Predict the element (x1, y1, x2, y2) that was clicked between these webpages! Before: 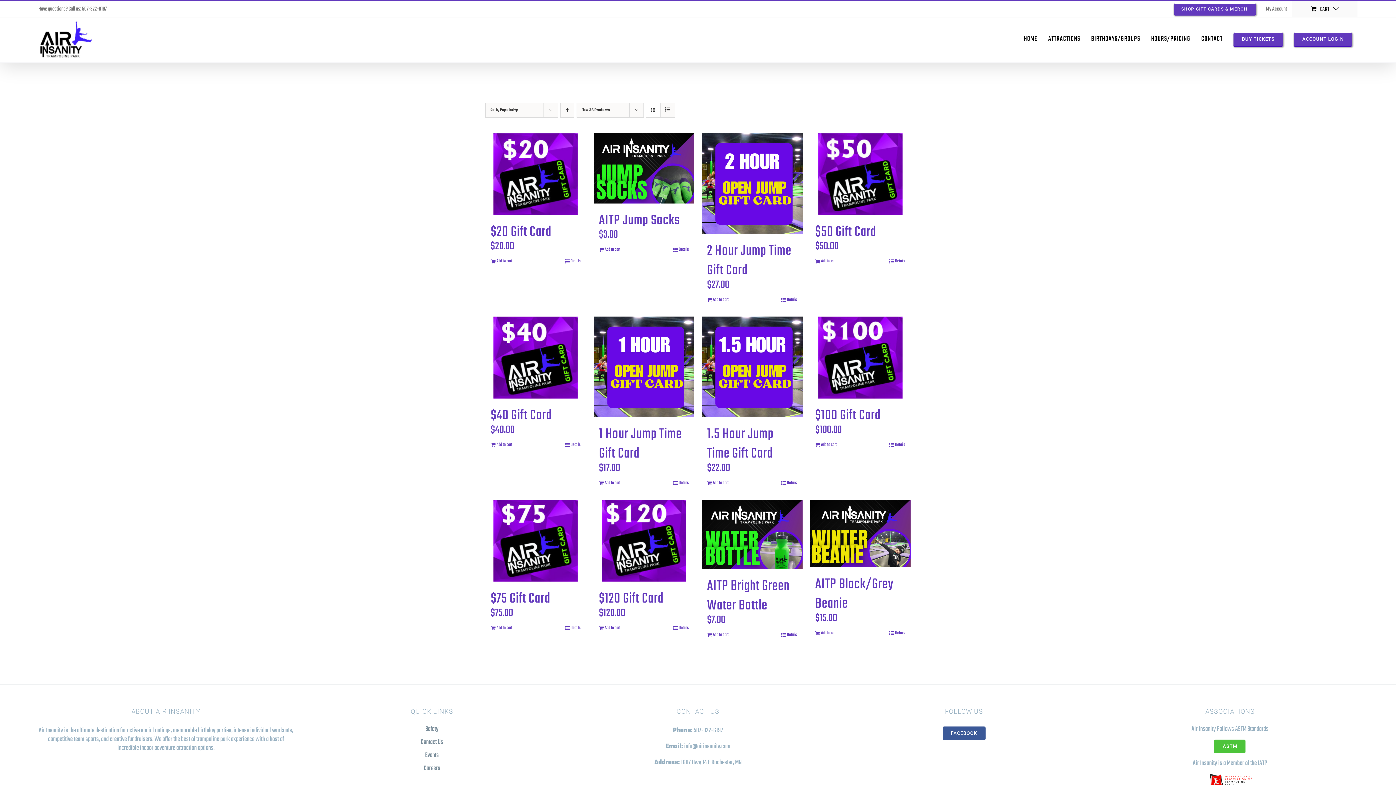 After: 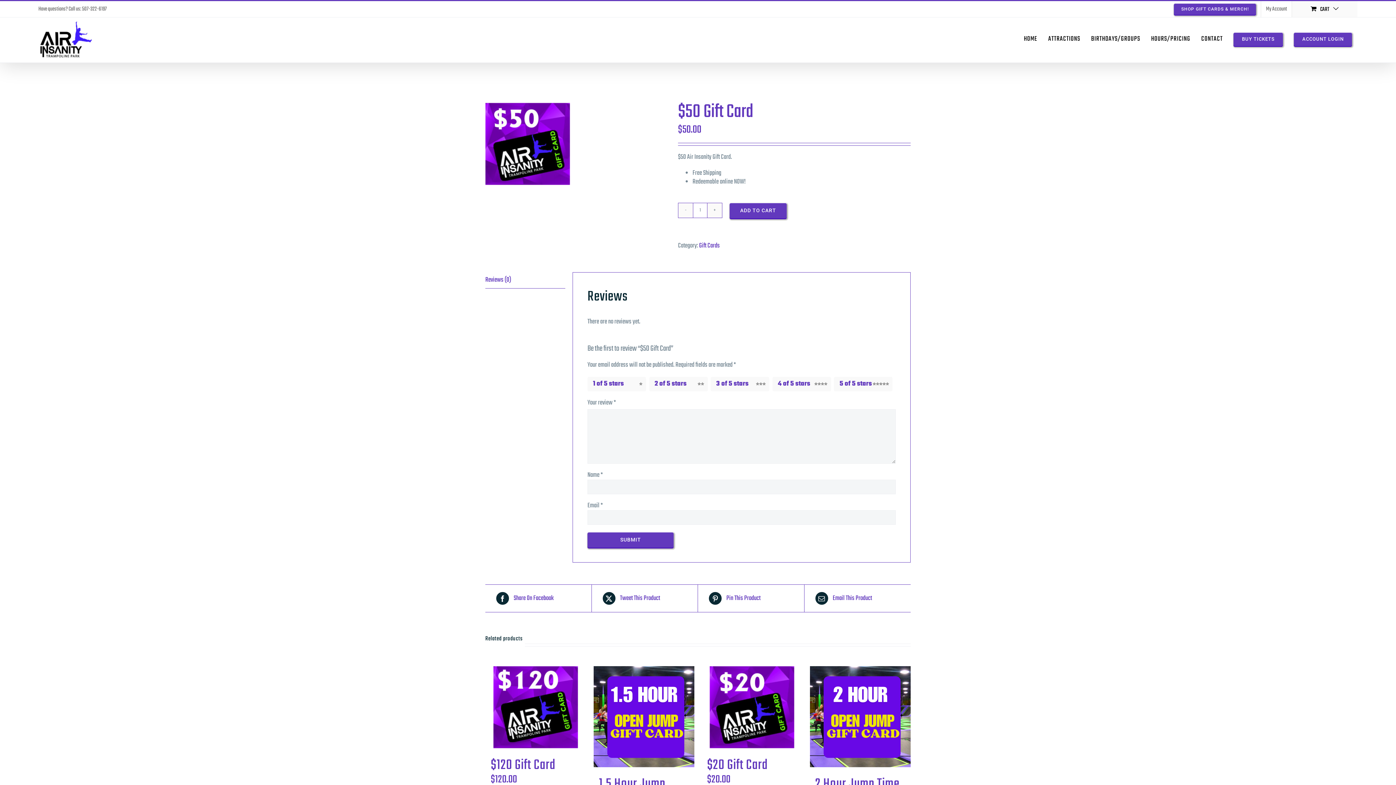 Action: label: $50 Gift Card bbox: (815, 221, 876, 243)